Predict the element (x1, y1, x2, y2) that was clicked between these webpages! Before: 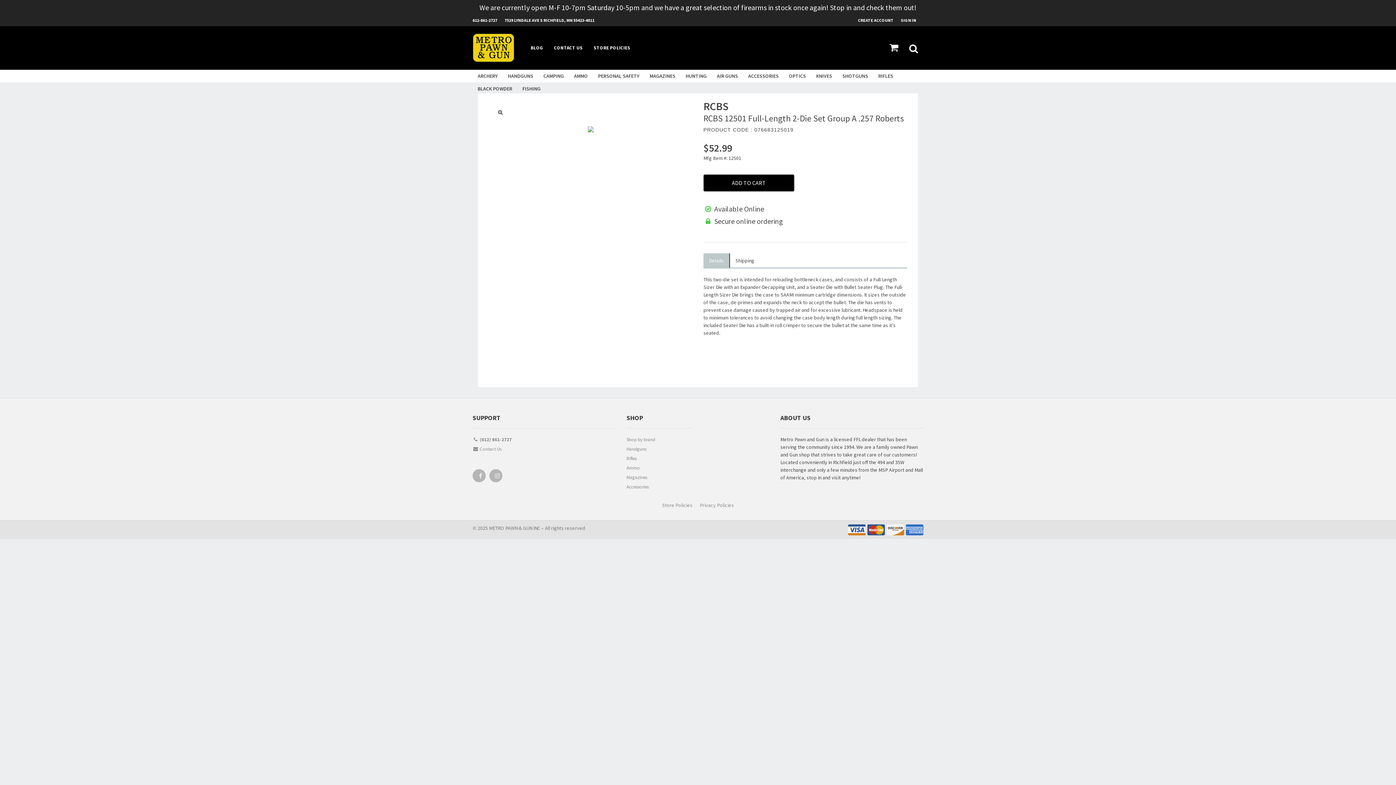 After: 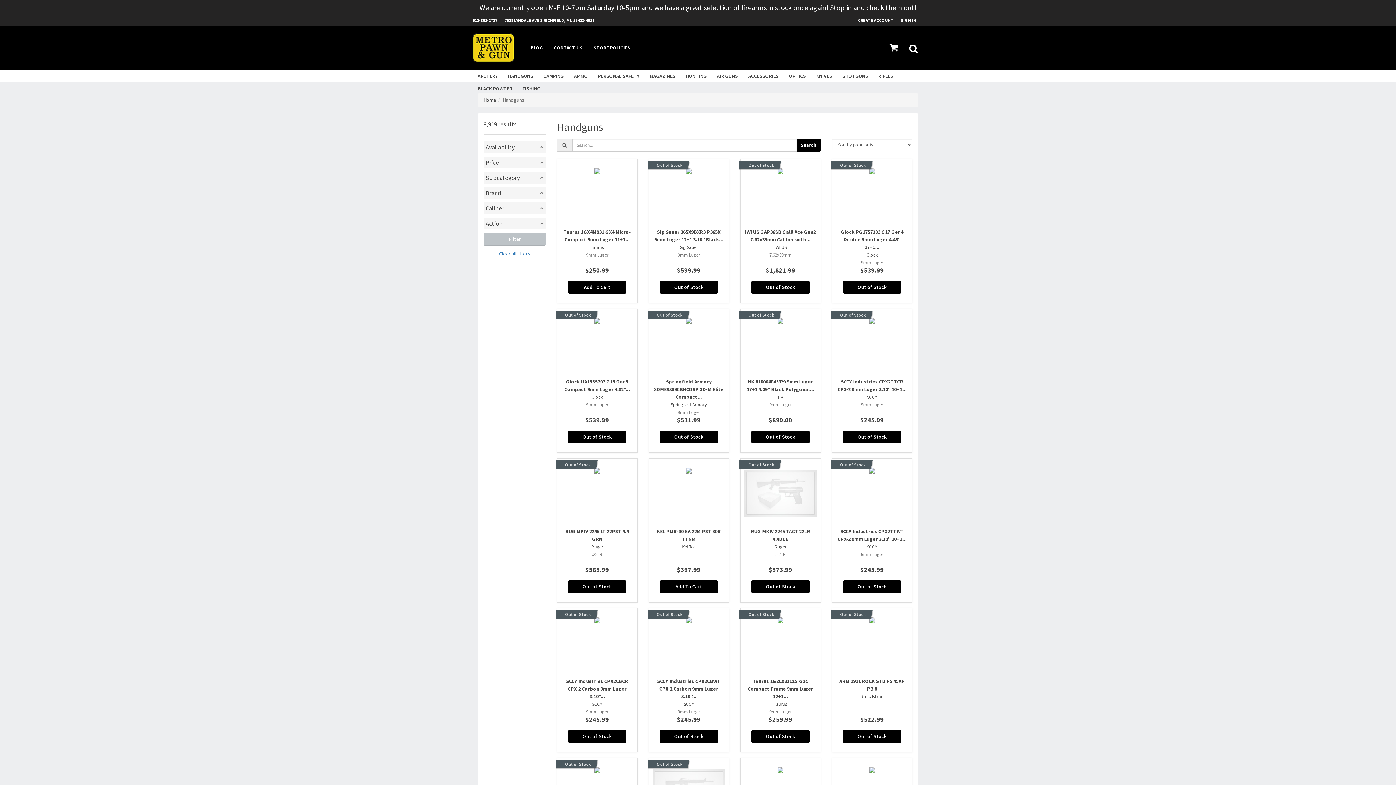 Action: label: Handguns bbox: (626, 445, 692, 454)